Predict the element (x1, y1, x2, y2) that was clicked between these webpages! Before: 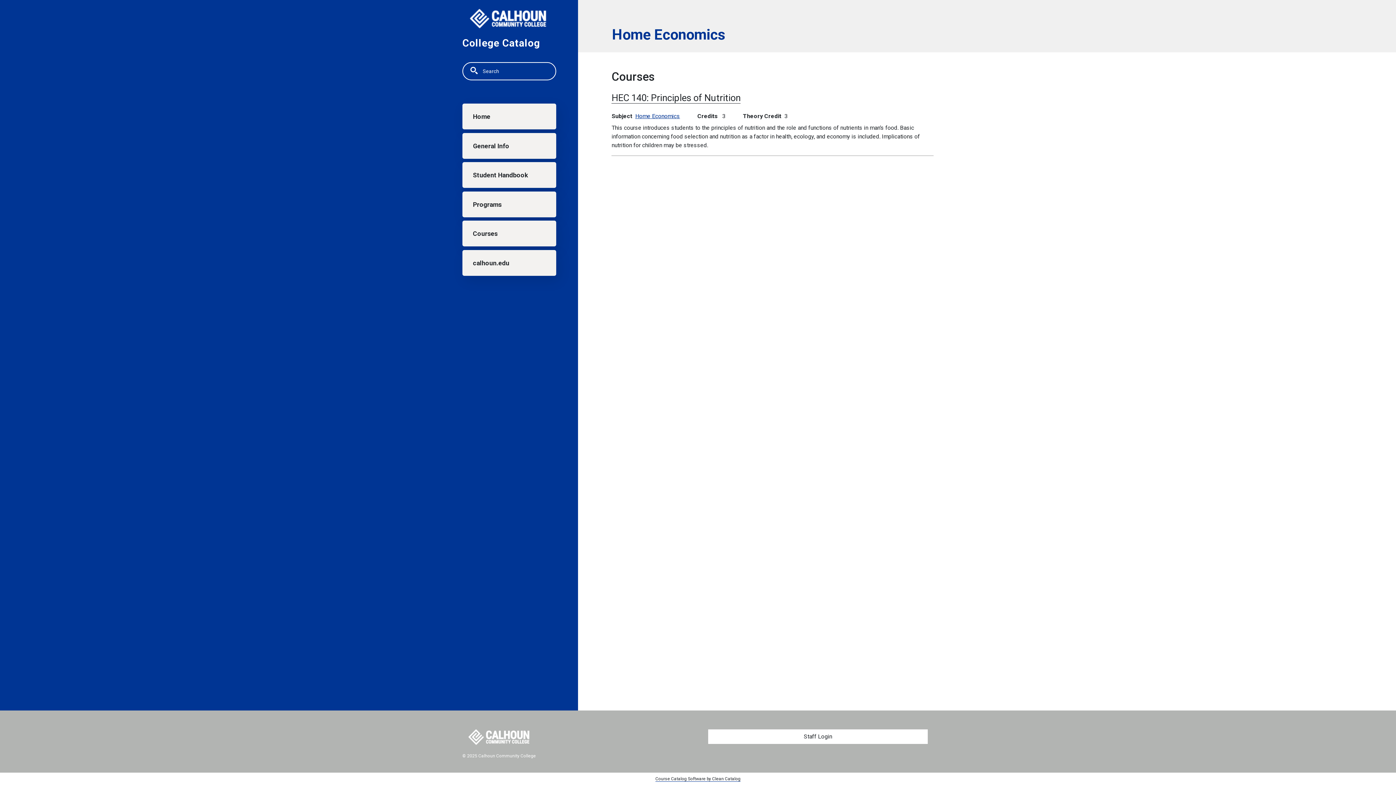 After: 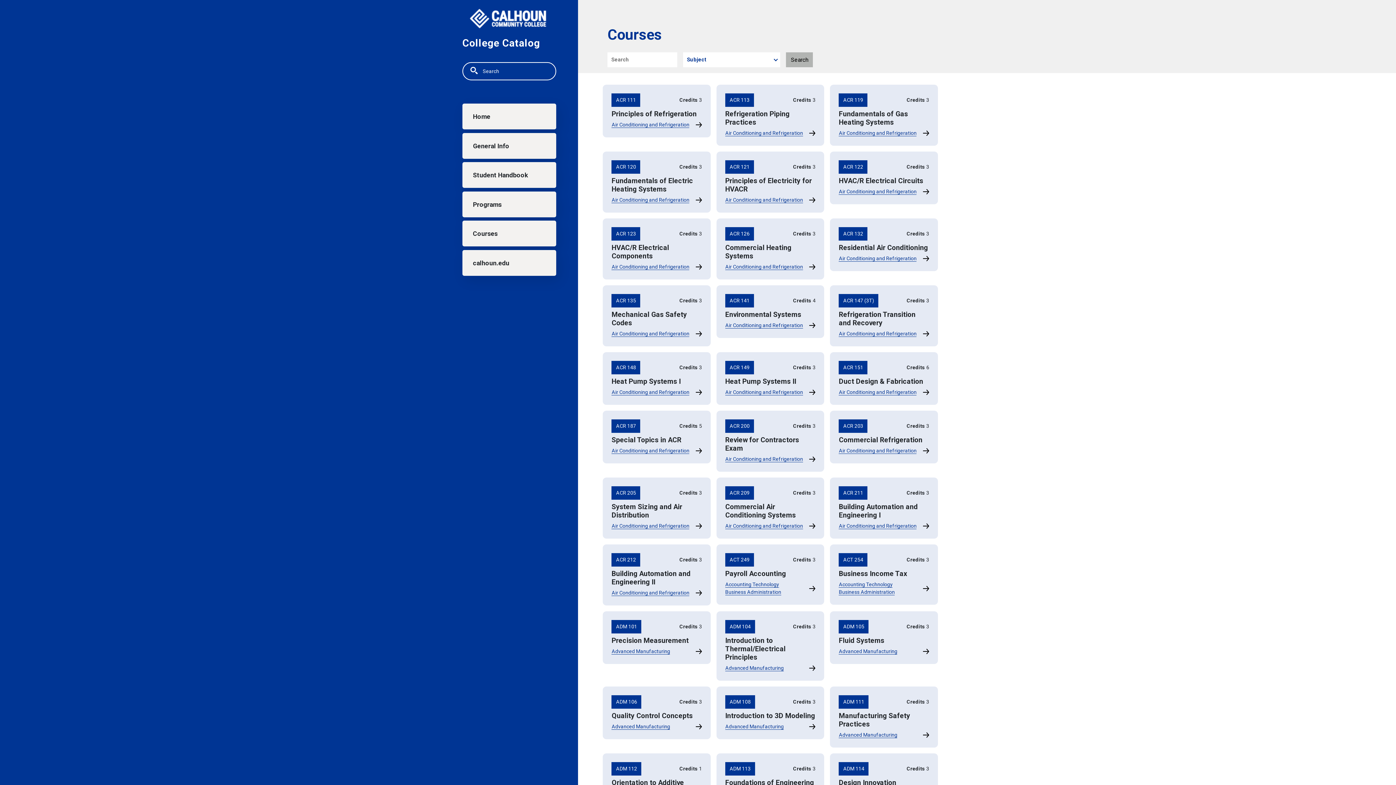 Action: bbox: (462, 220, 556, 246) label: Courses